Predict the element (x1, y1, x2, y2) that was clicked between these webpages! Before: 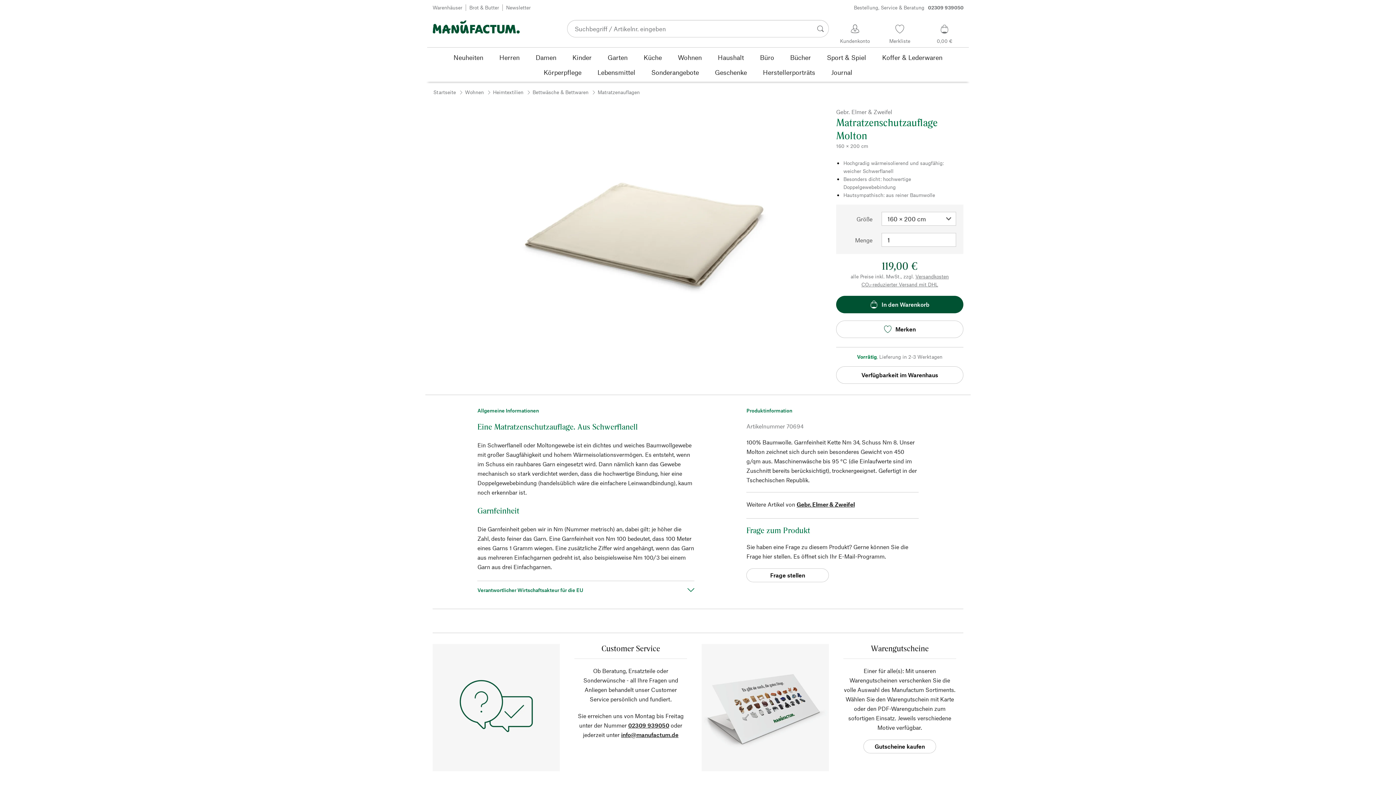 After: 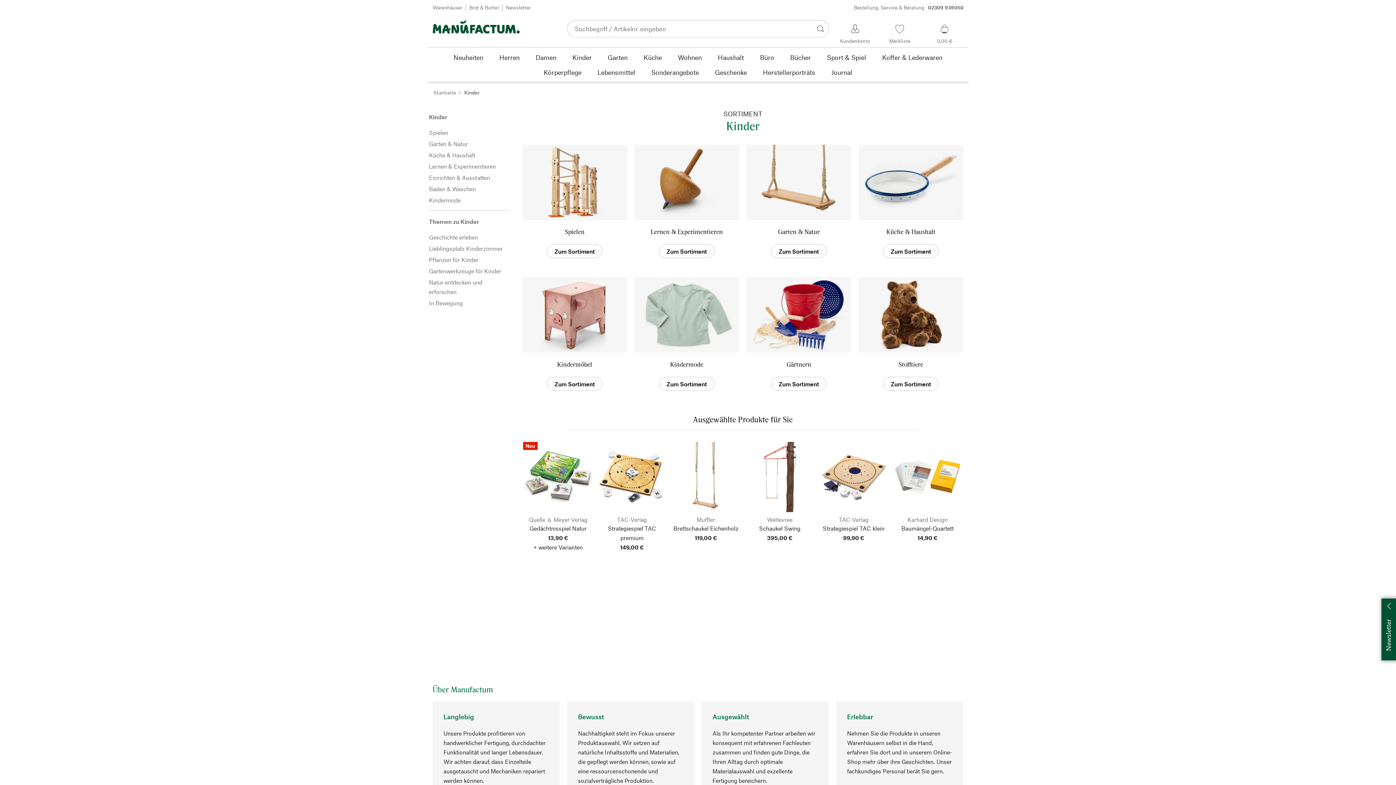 Action: bbox: (564, 49, 599, 64) label: Kinder